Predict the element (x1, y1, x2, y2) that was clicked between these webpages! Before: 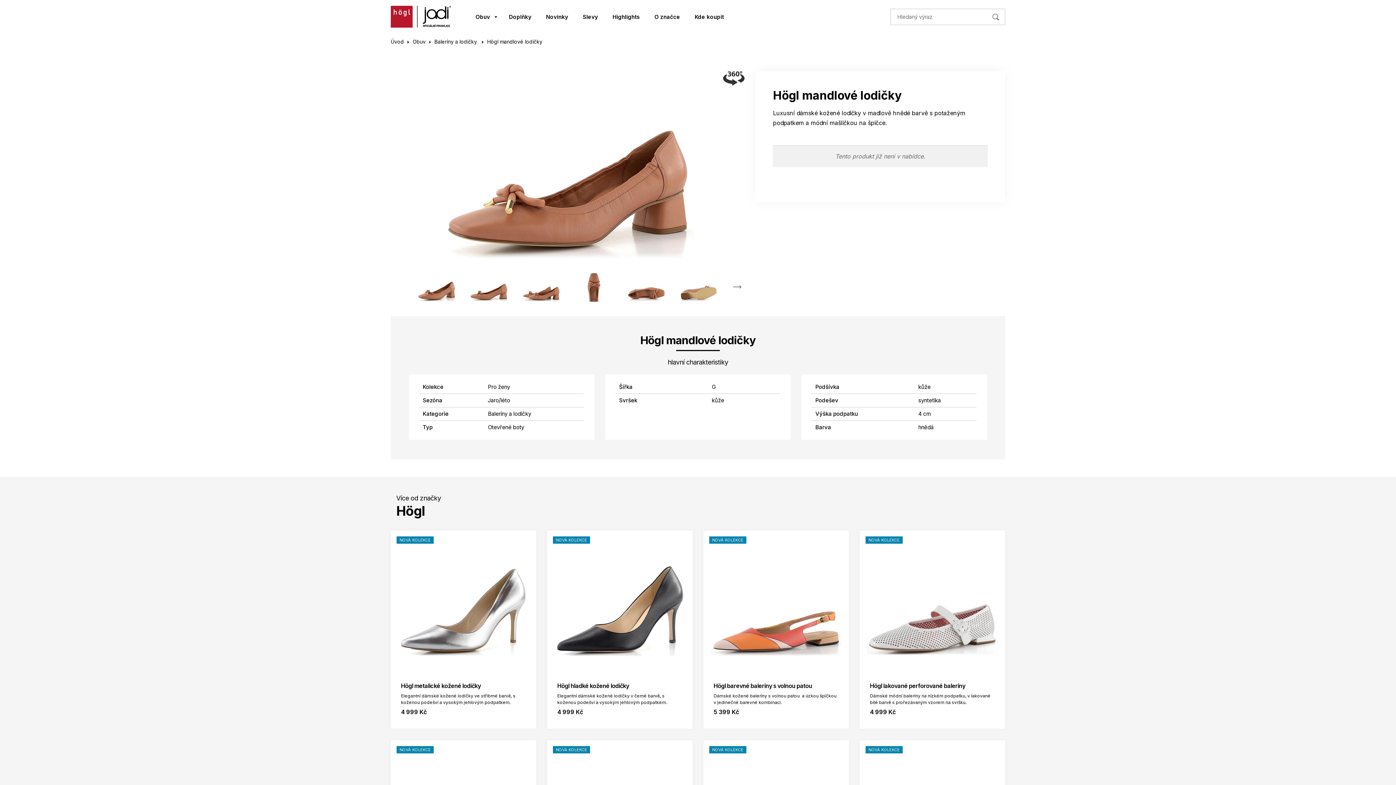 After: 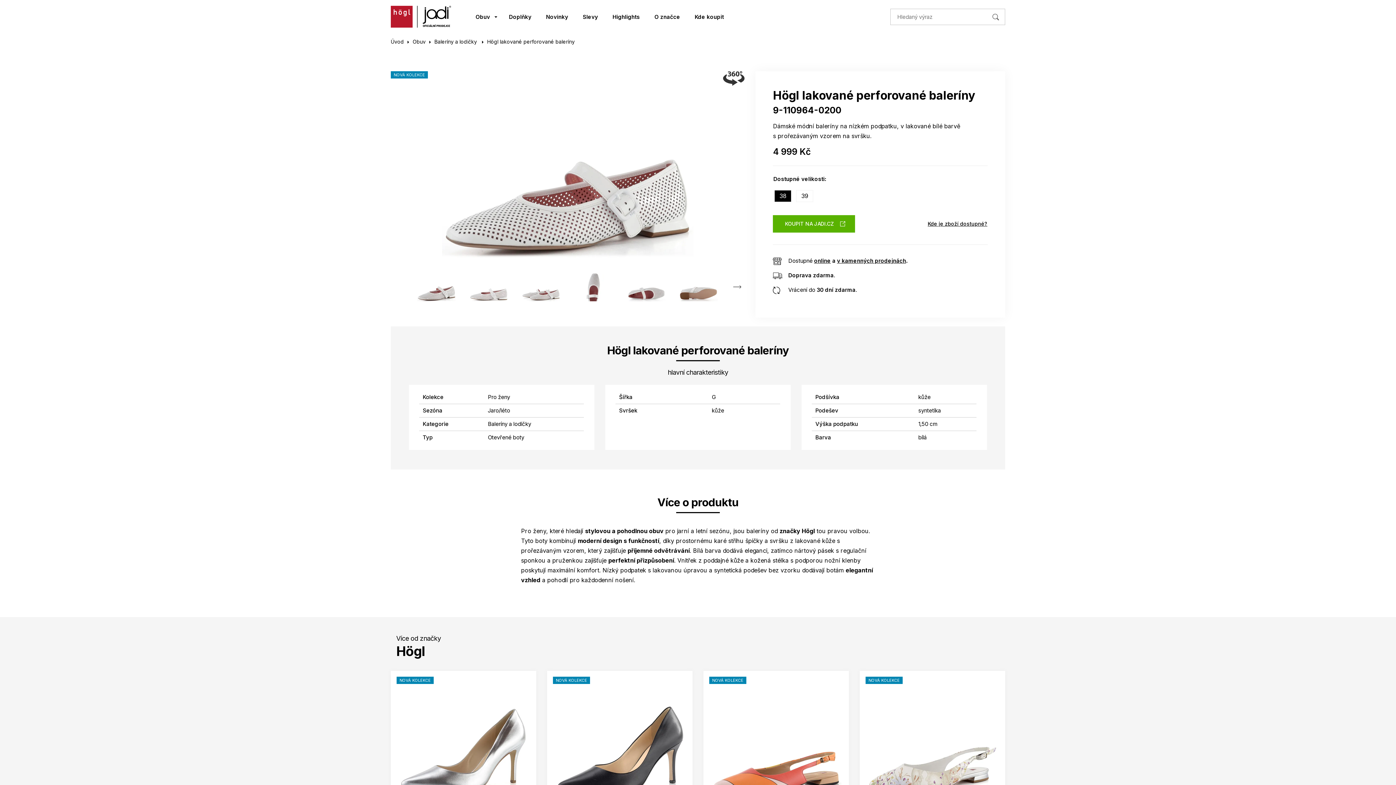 Action: label: NOVÁ KOLEKCE
Högl lakované perforované baleríny
Dámské módní baleríny na nízkém podpatku, v lakované bílé barvě s prořezávaným vzorem na svršku.
4 999 Kč bbox: (860, 530, 1005, 729)